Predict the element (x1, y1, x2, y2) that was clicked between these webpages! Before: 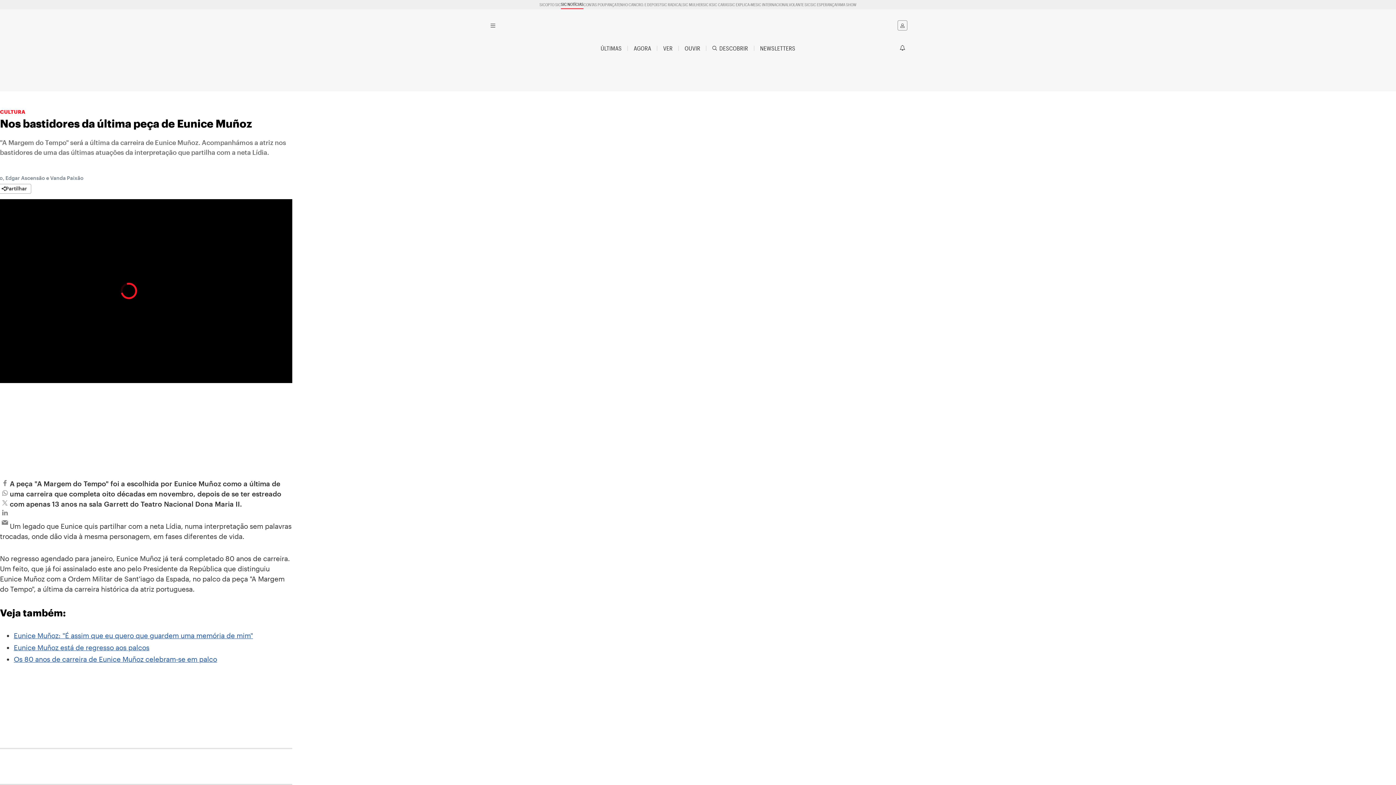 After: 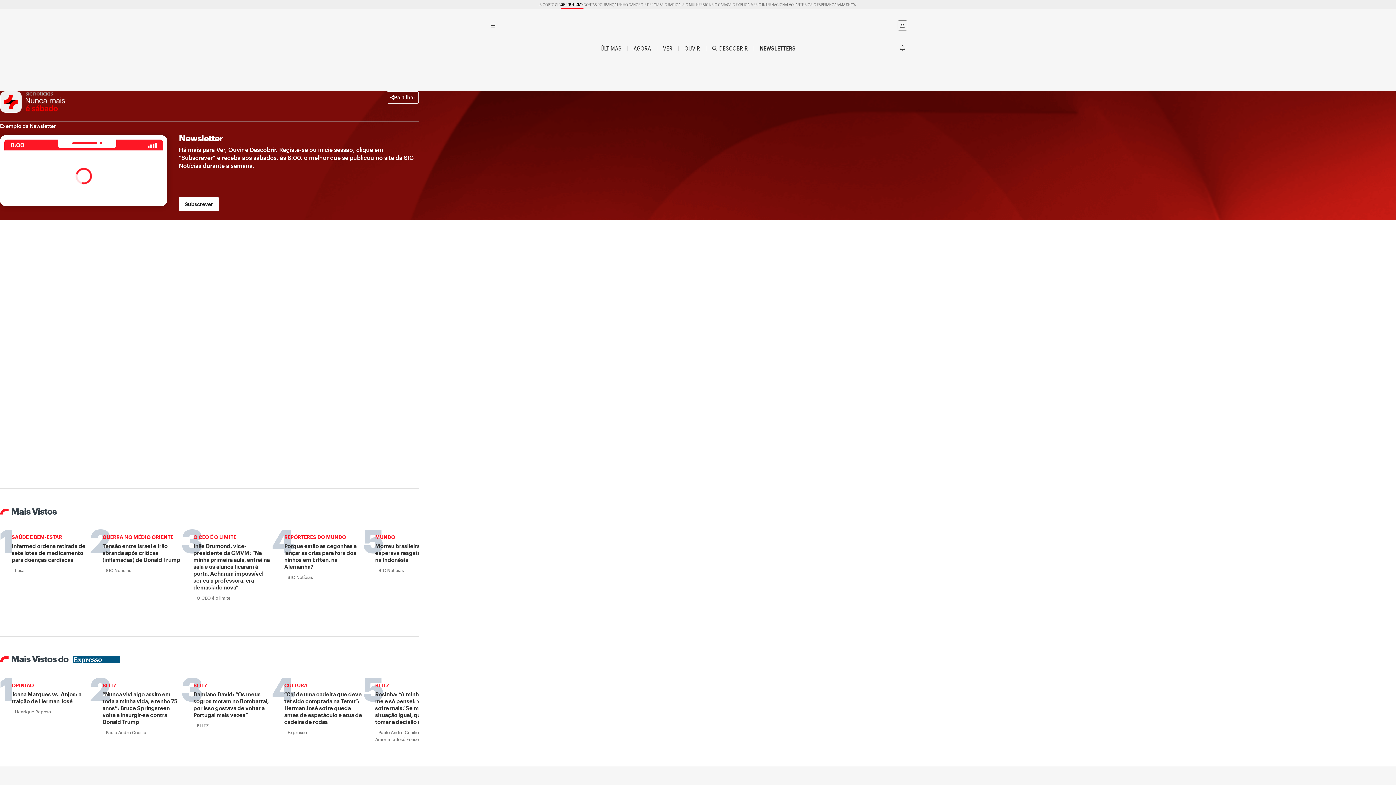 Action: label: NEWSLETTERS bbox: (754, 45, 801, 51)